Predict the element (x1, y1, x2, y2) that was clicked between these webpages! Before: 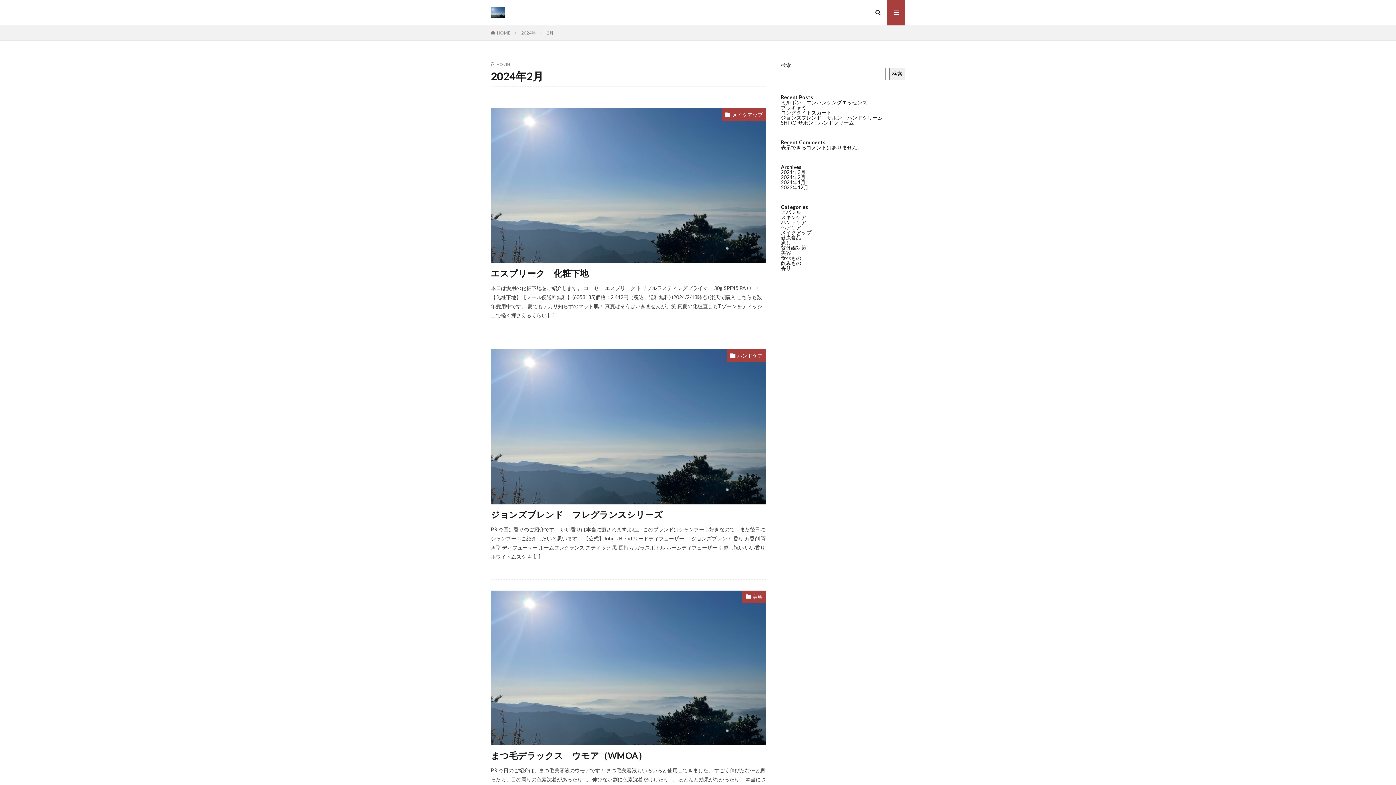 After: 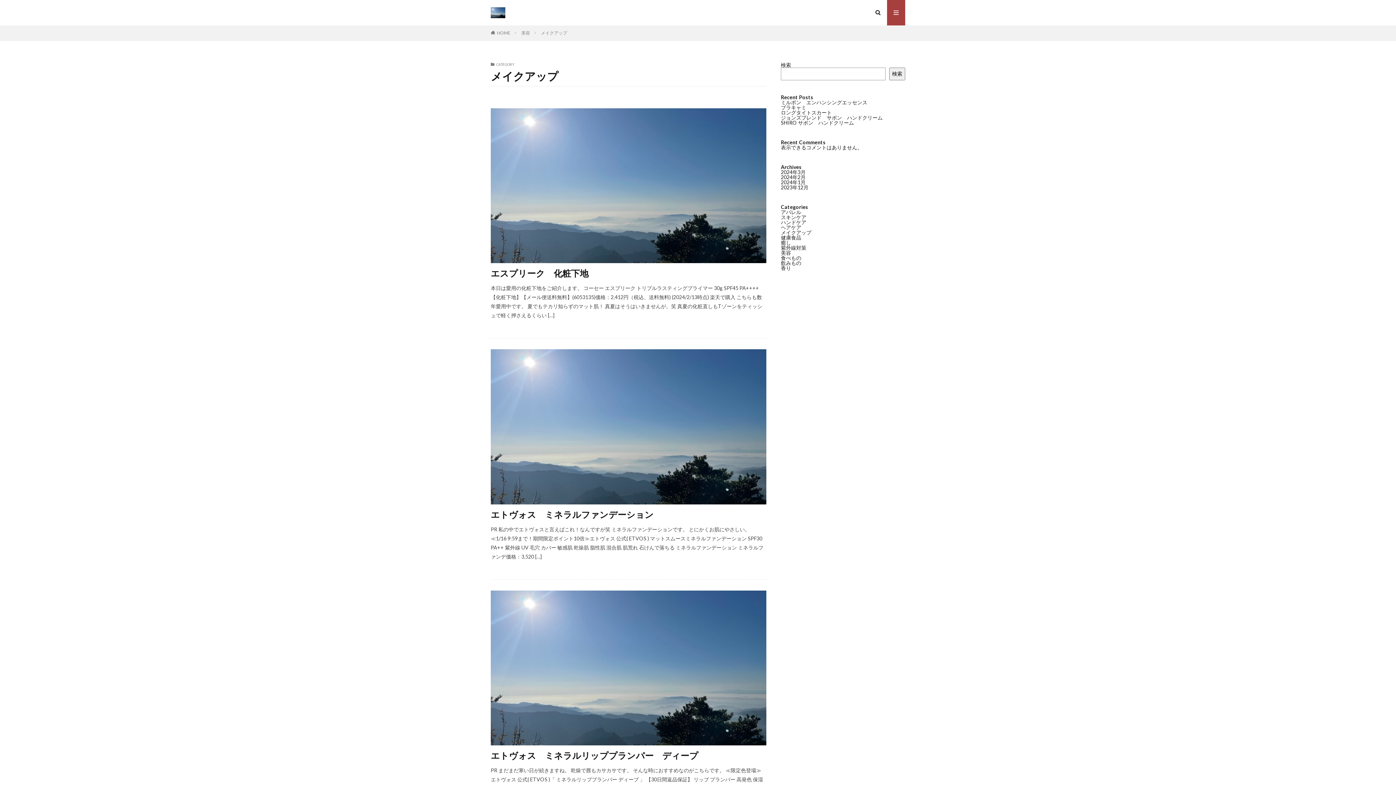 Action: label: メイクアップ bbox: (781, 229, 811, 235)